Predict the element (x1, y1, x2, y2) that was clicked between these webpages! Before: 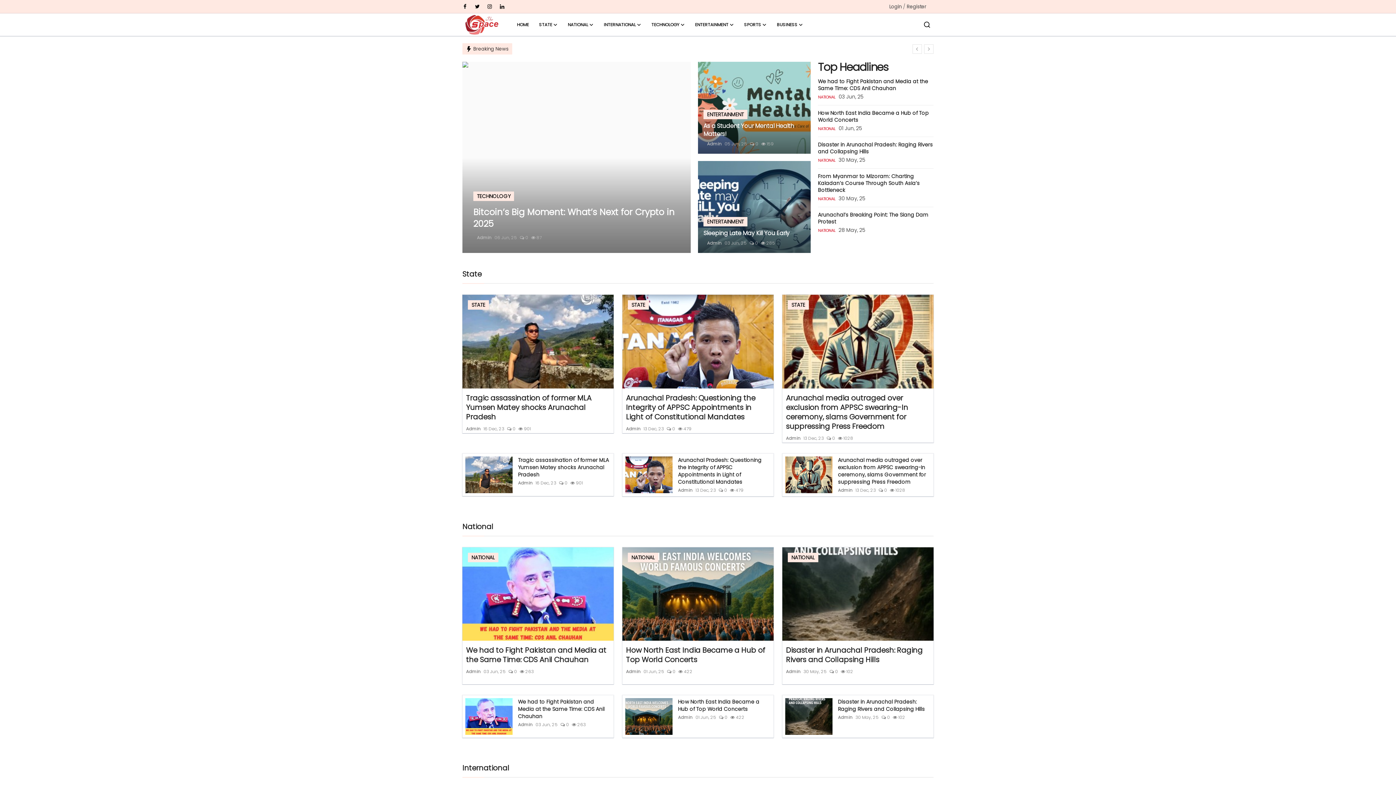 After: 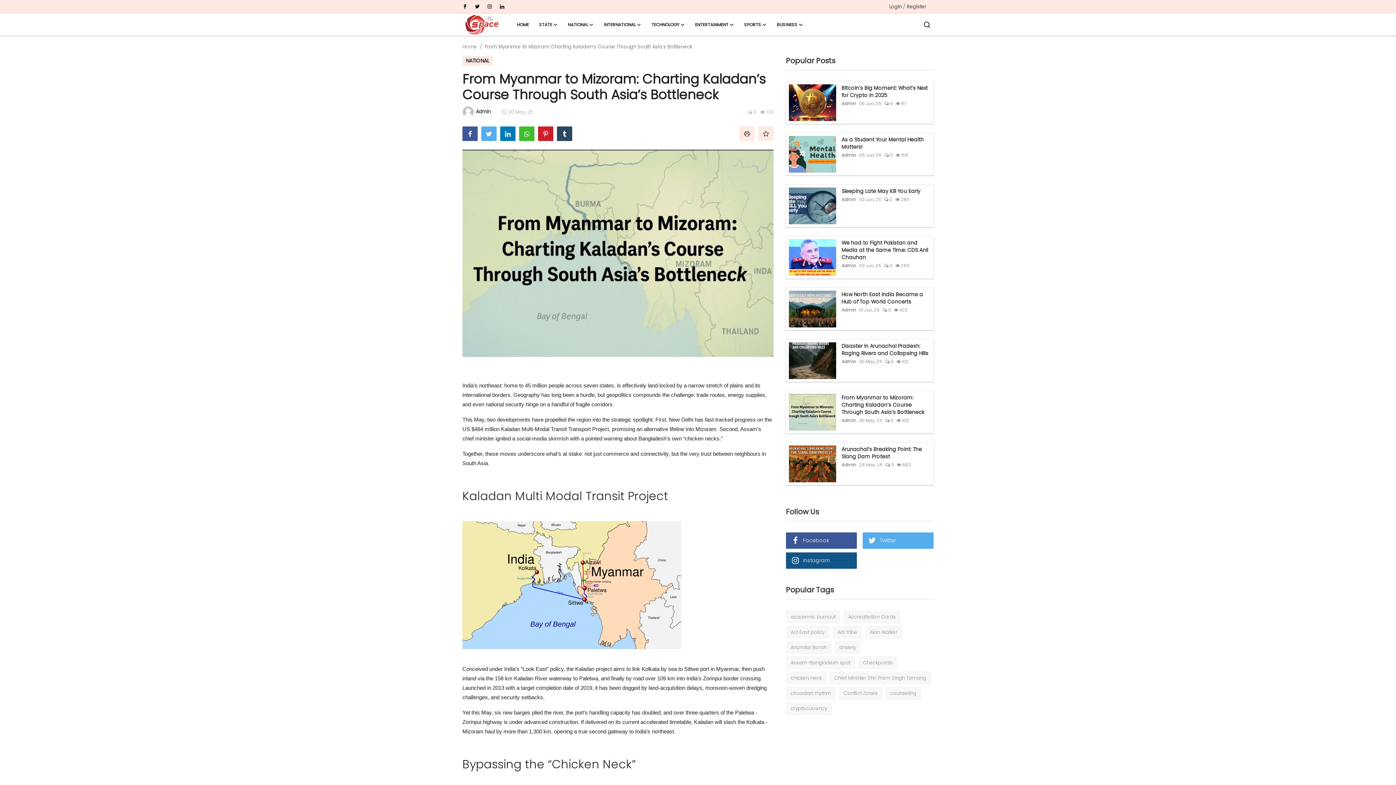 Action: bbox: (818, 172, 920, 193) label: From Myanmar to Mizoram: Charting Kaladan’s Course Through South Asia’s Bottleneck